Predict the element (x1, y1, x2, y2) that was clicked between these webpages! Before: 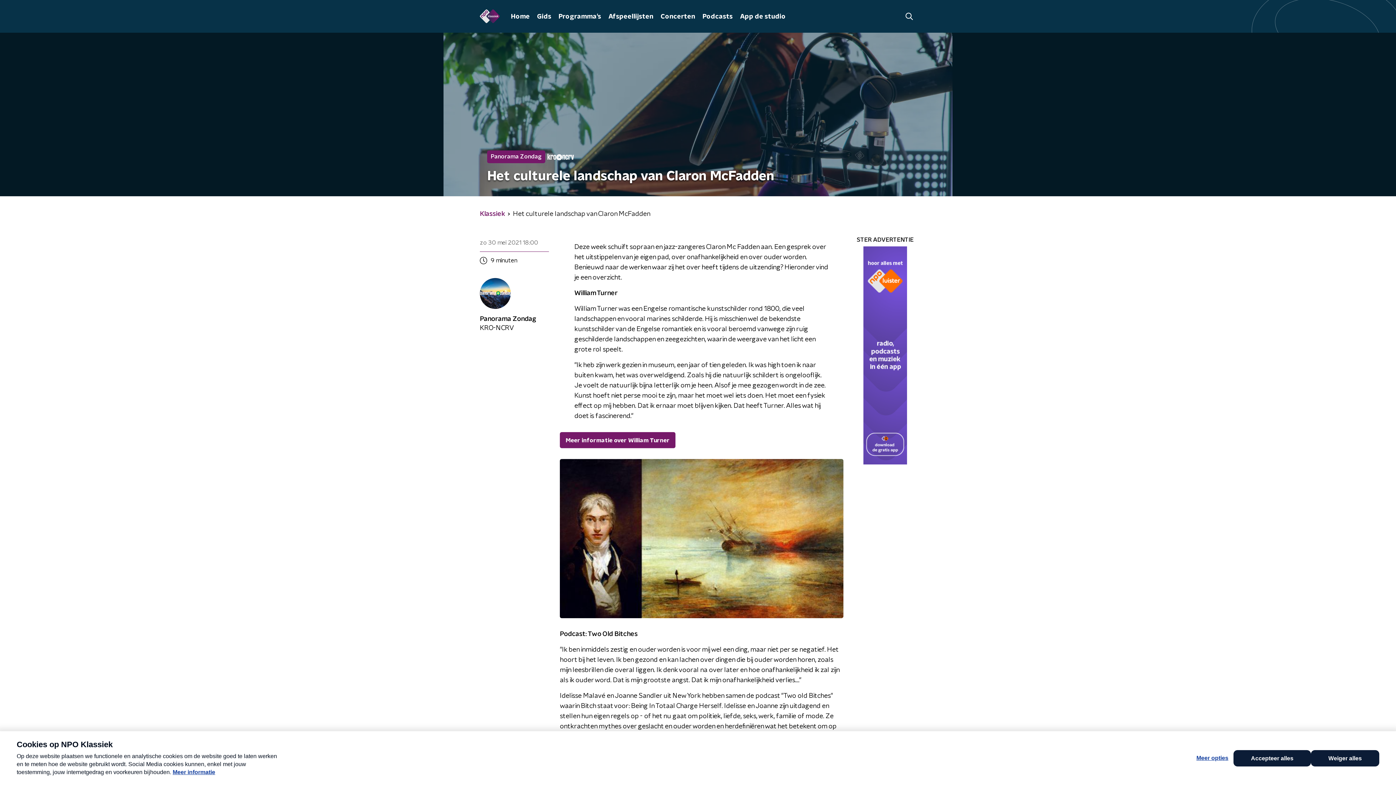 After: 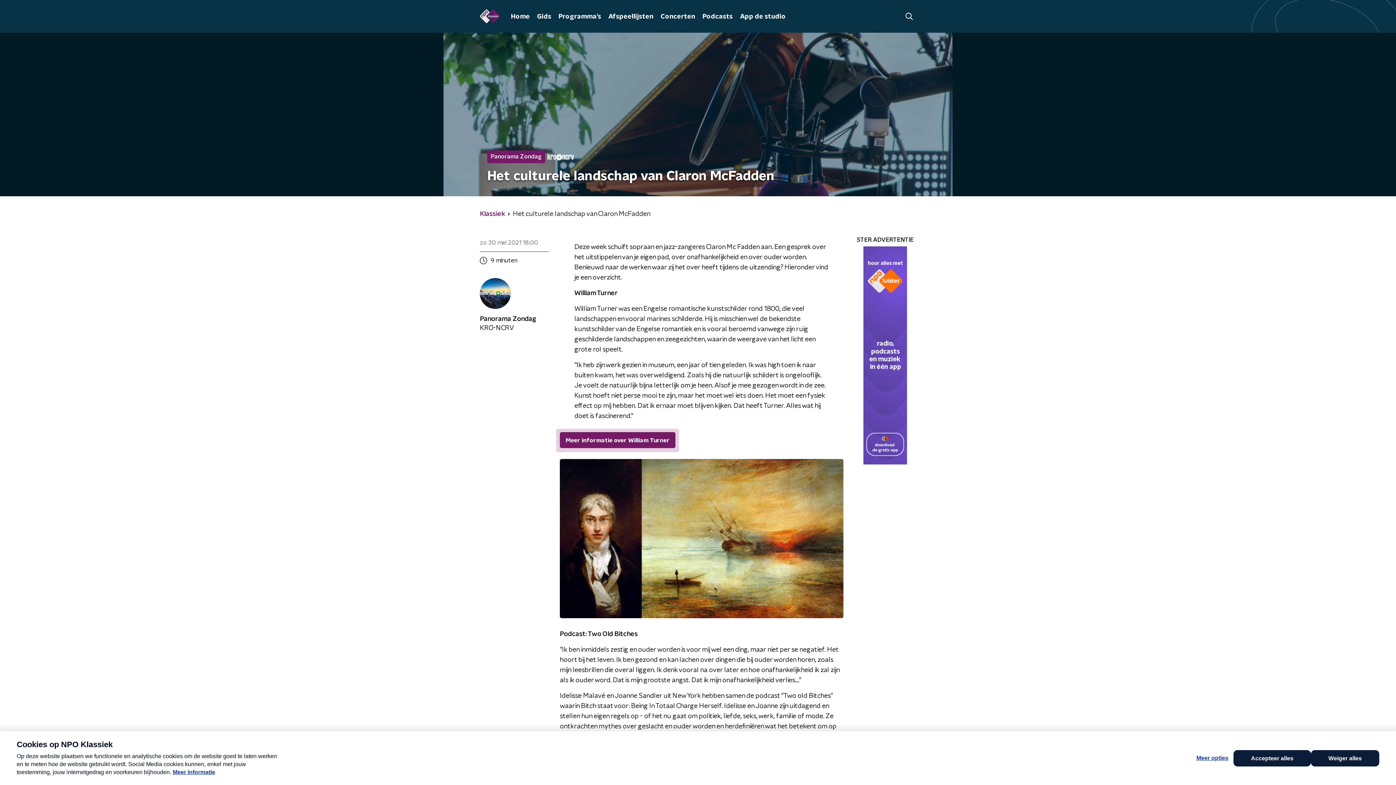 Action: label: Meer informatie over William Turner bbox: (560, 432, 675, 448)